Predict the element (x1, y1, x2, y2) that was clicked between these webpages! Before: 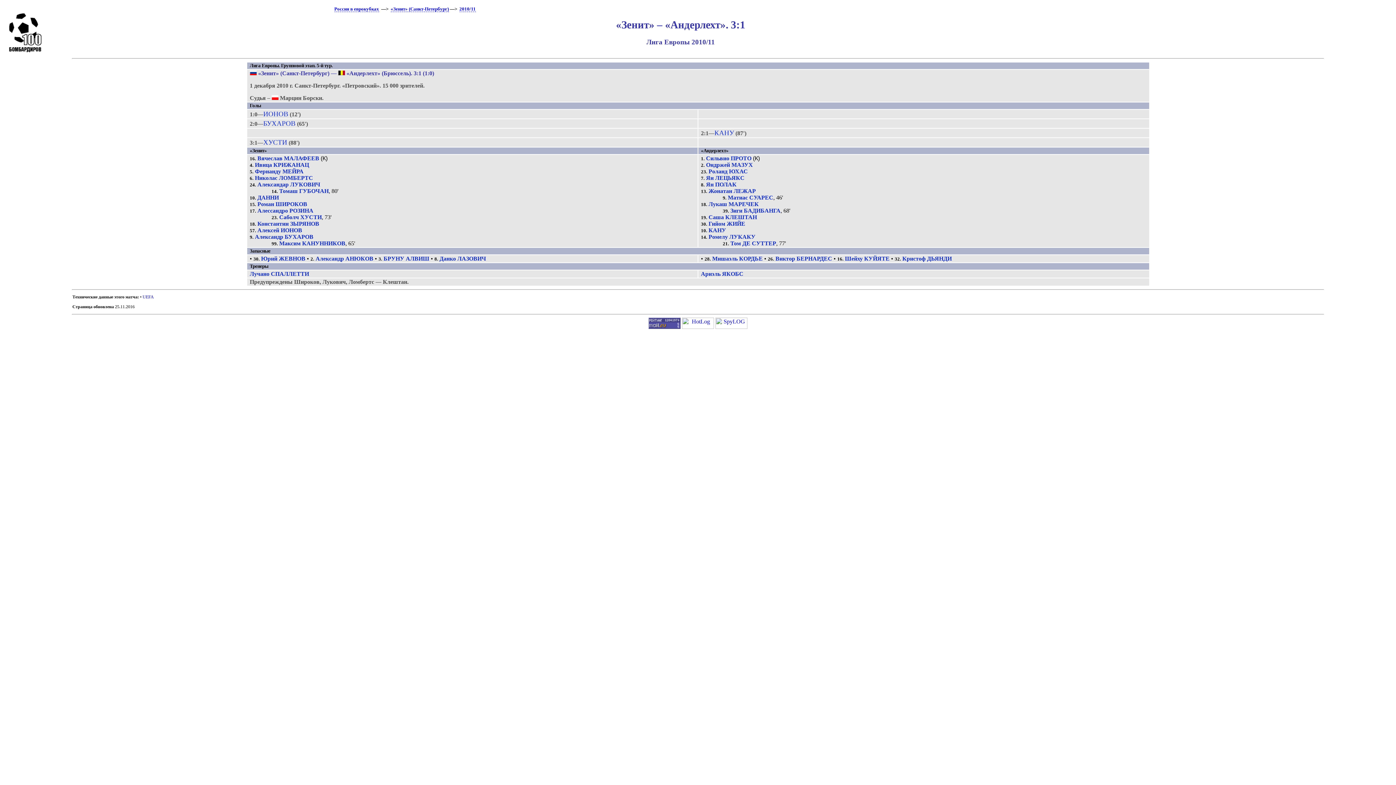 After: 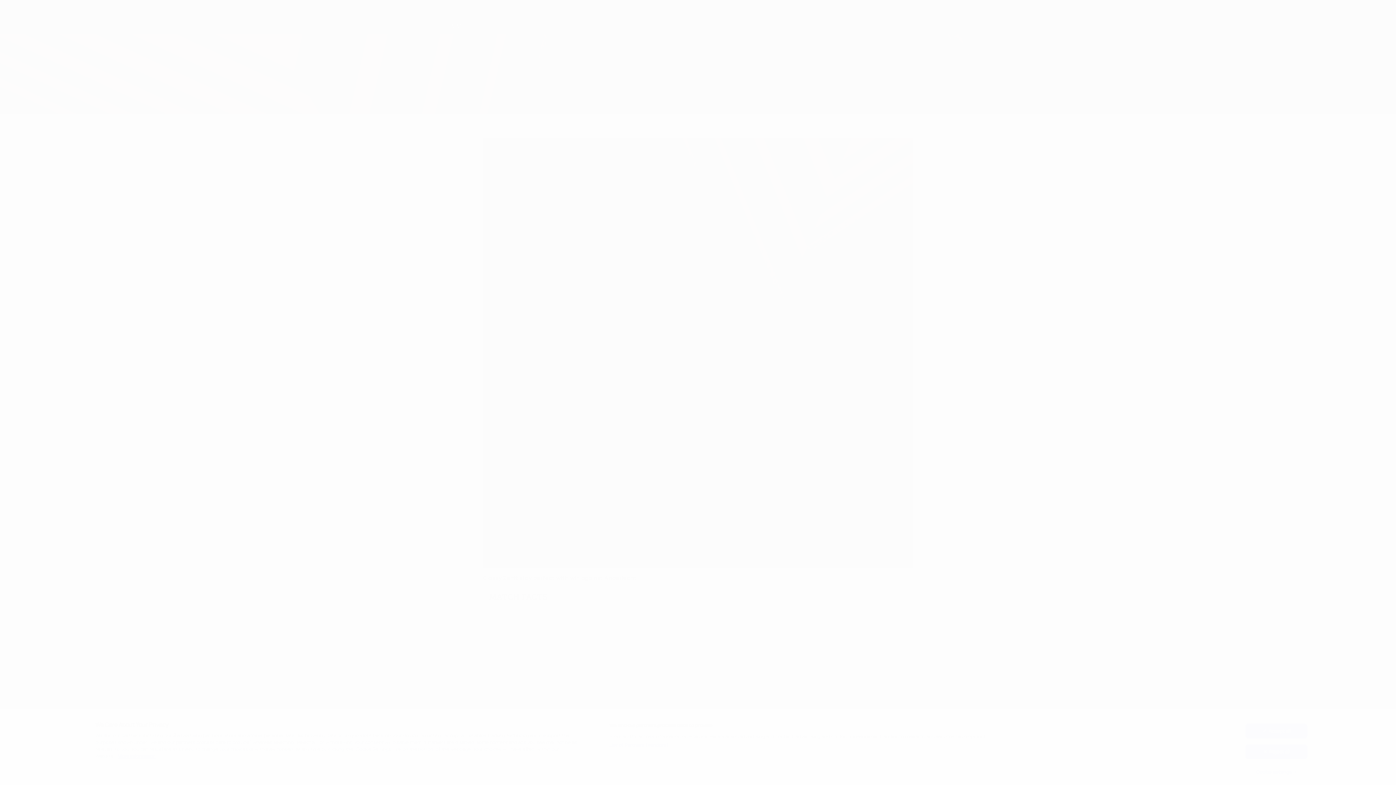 Action: label: UEFA bbox: (142, 294, 153, 299)